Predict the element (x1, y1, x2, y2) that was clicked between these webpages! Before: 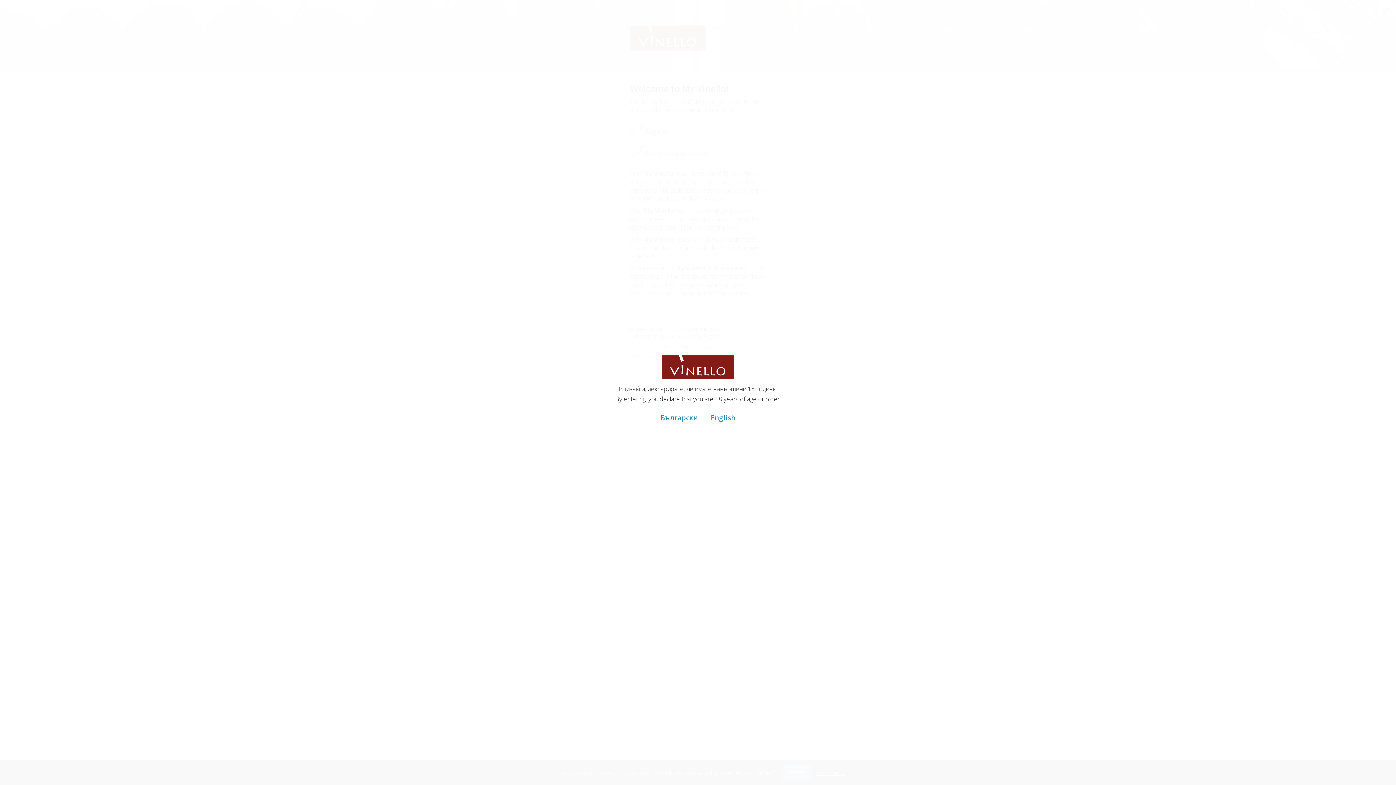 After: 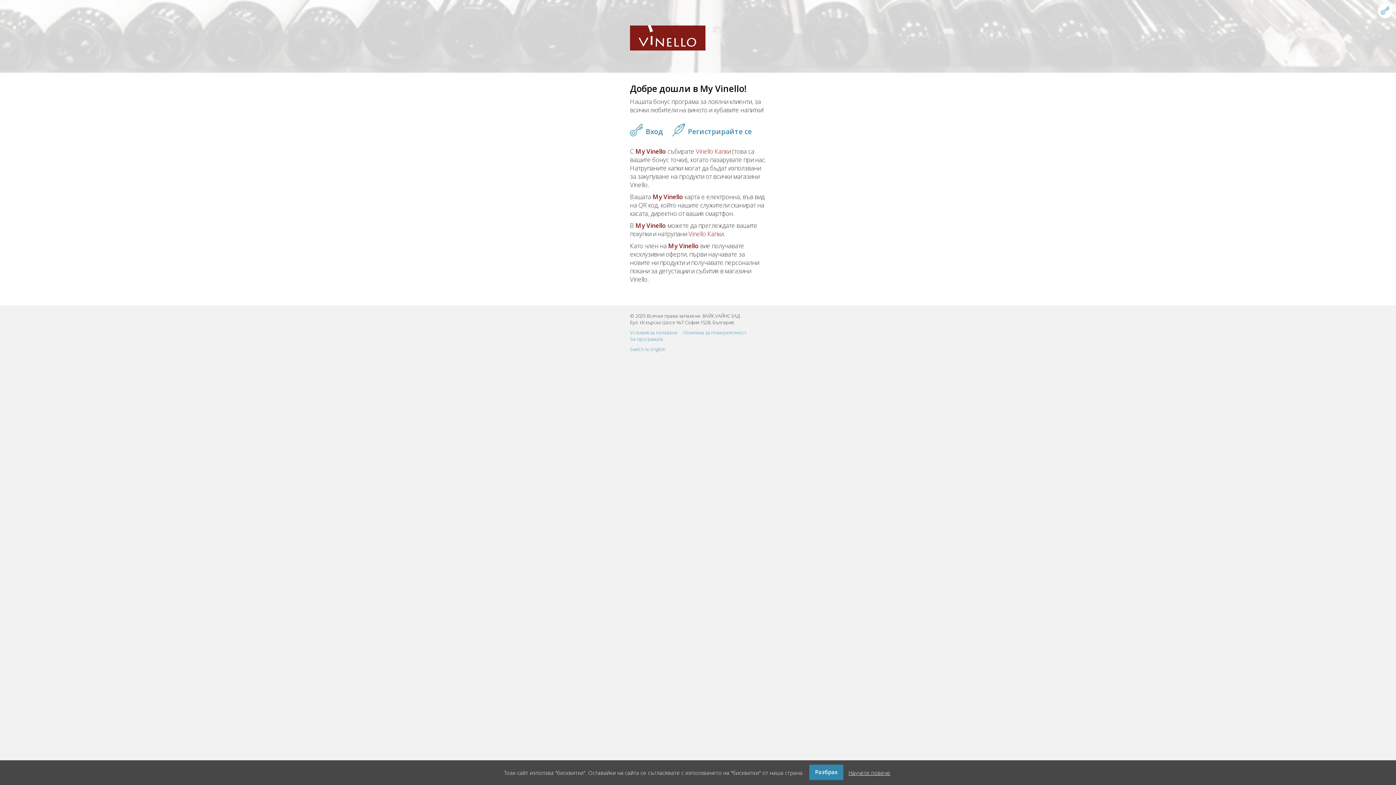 Action: bbox: (655, 408, 704, 425) label: Български